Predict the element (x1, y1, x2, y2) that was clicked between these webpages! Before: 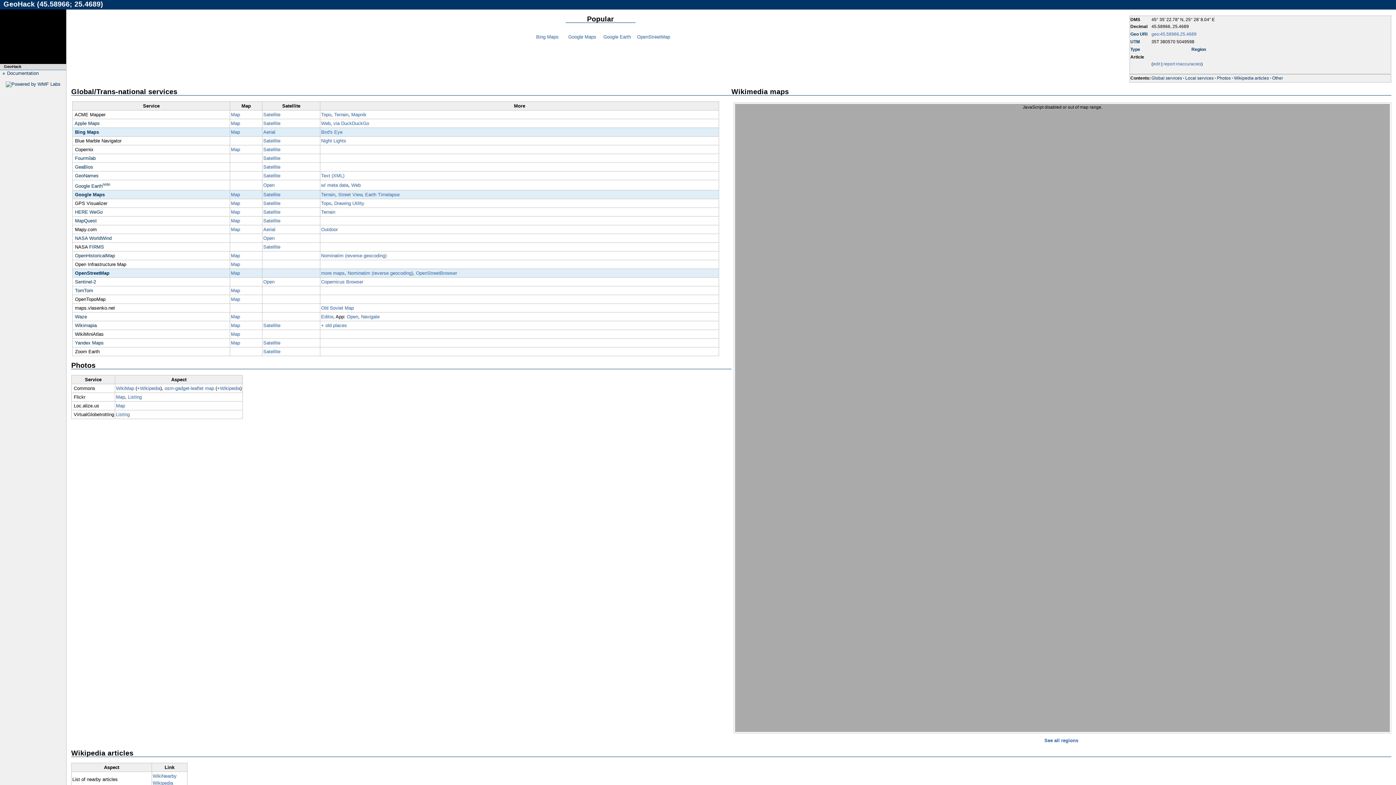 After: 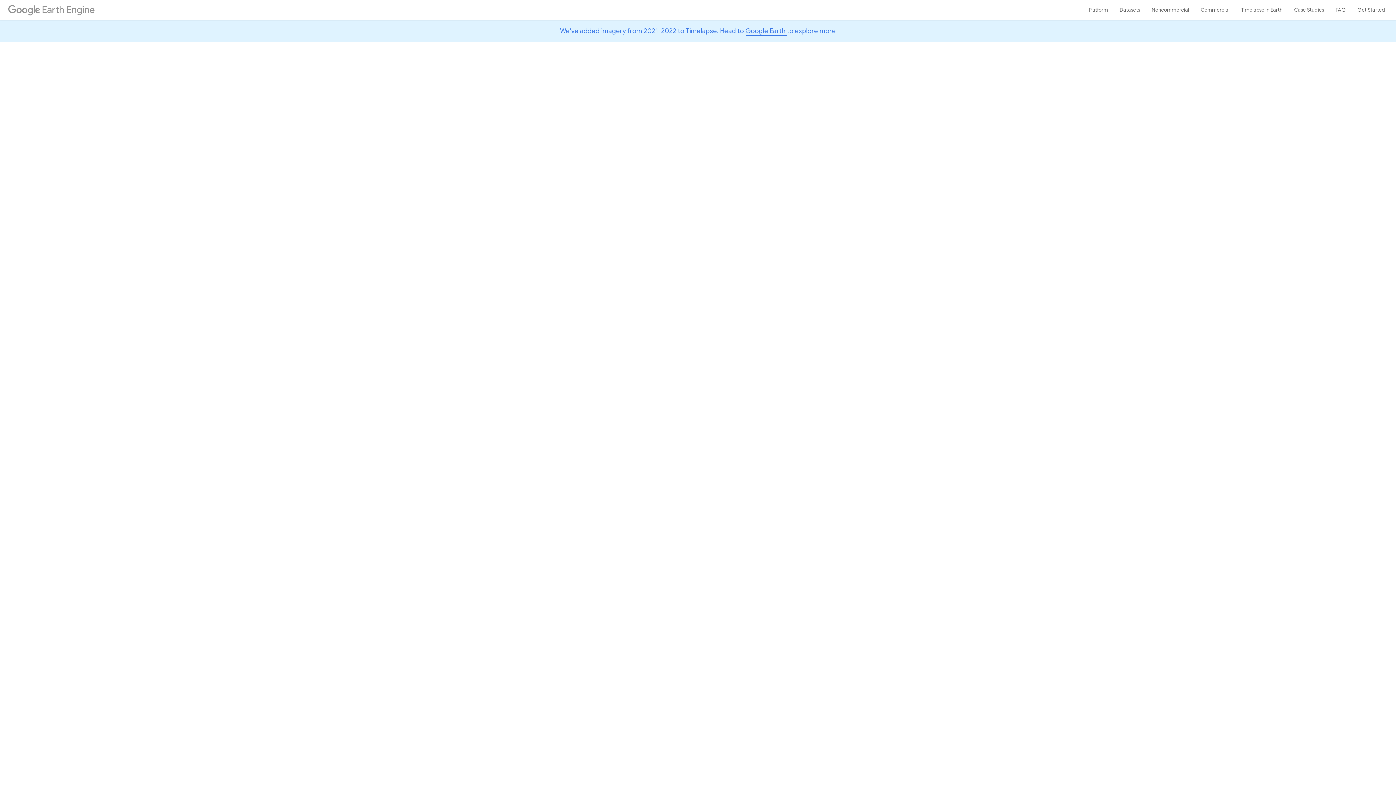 Action: bbox: (365, 192, 399, 197) label: Earth Timelapse